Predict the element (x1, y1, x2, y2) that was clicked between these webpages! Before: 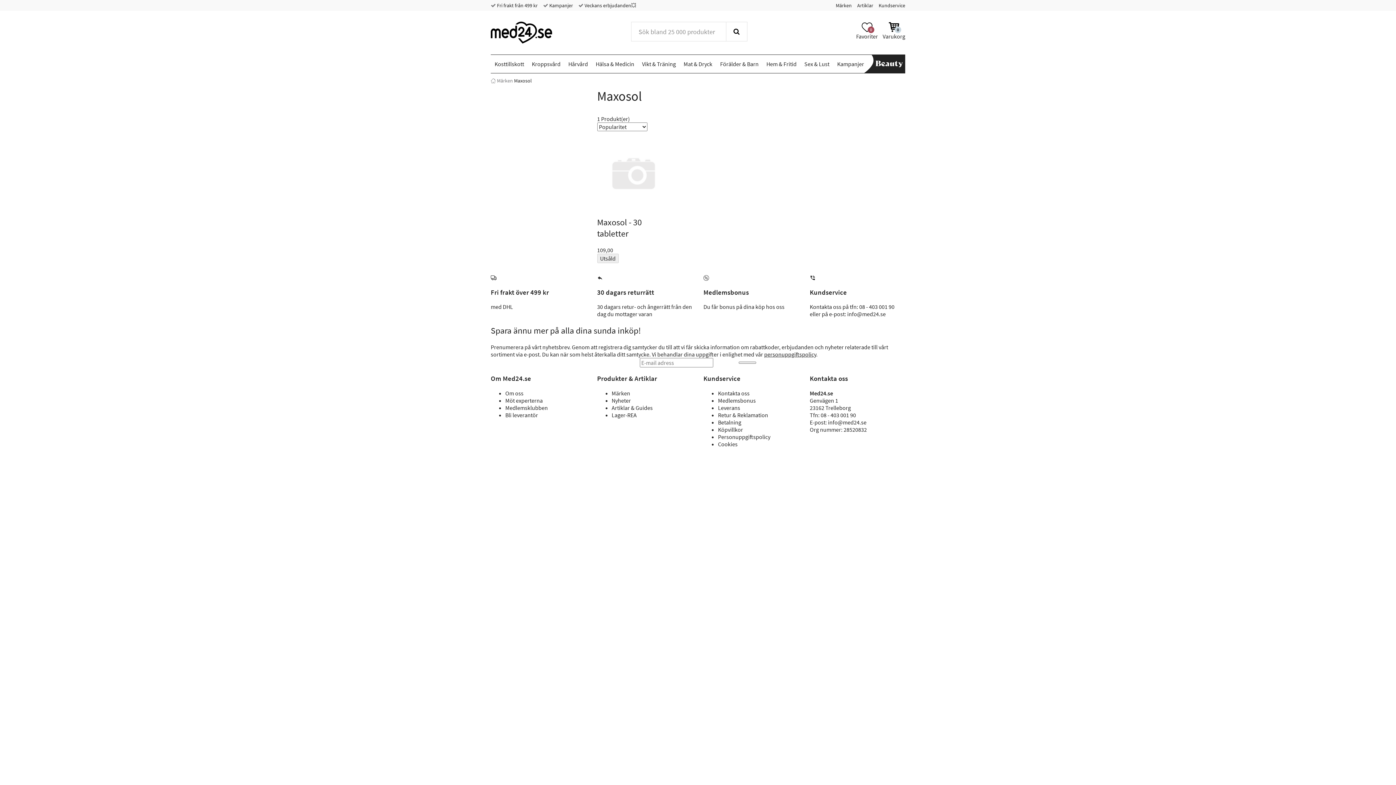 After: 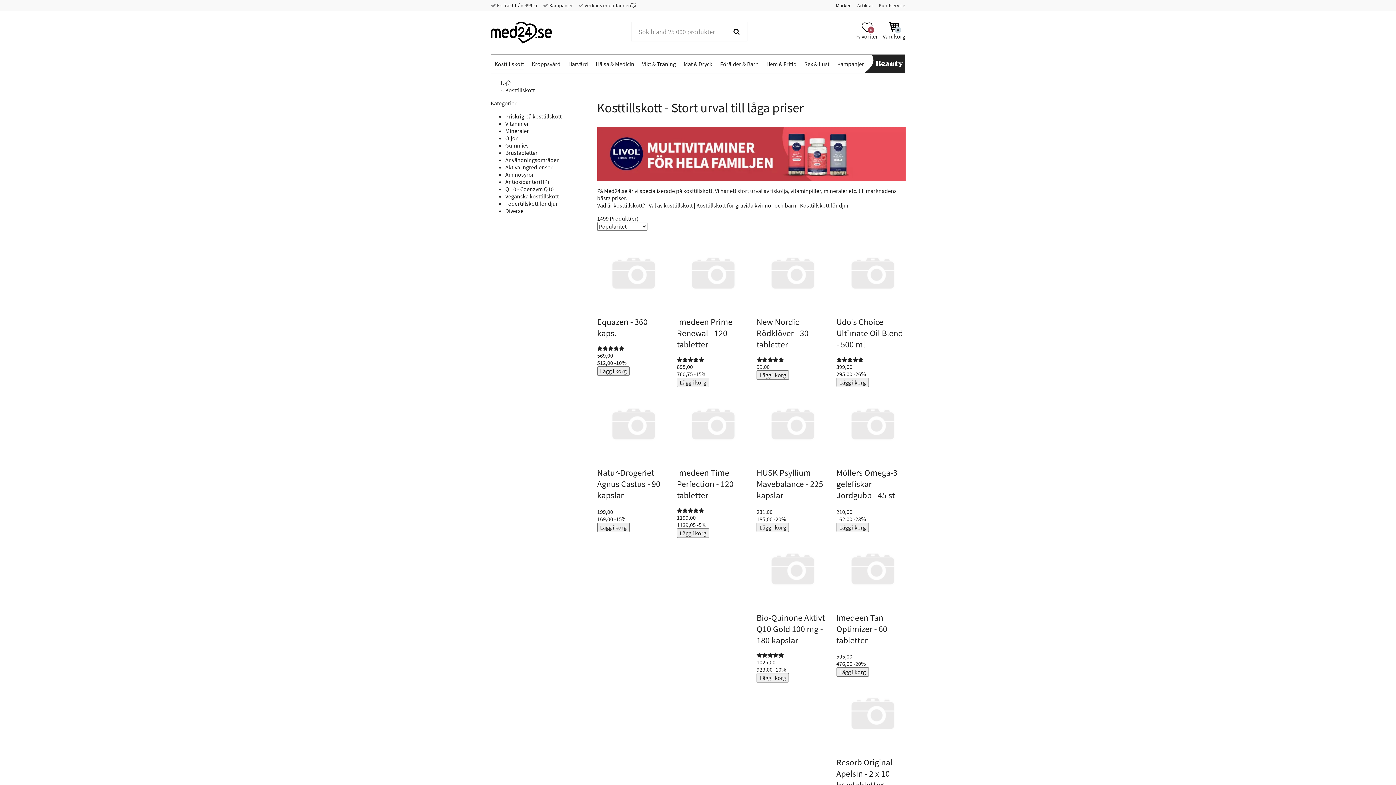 Action: bbox: (494, 60, 524, 67) label: Kosttillskott